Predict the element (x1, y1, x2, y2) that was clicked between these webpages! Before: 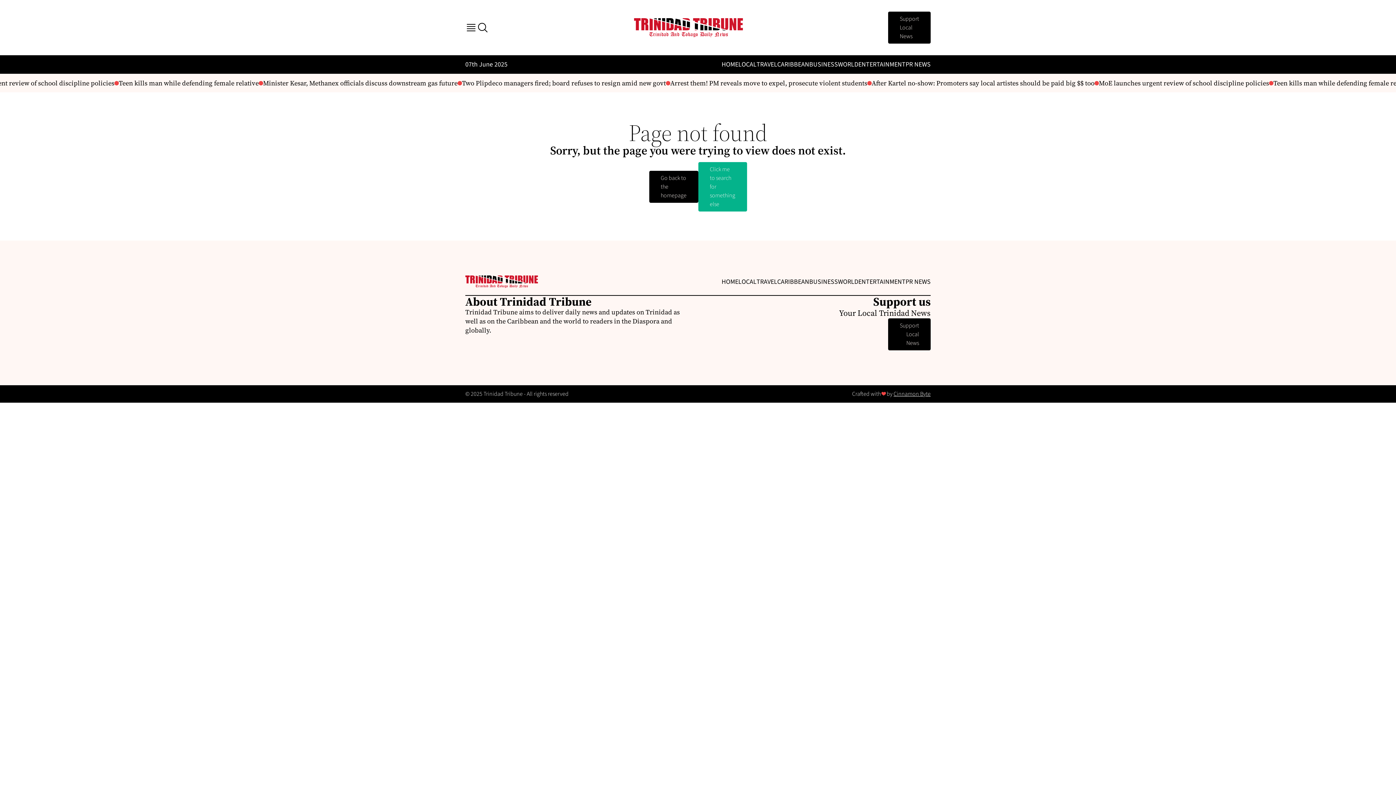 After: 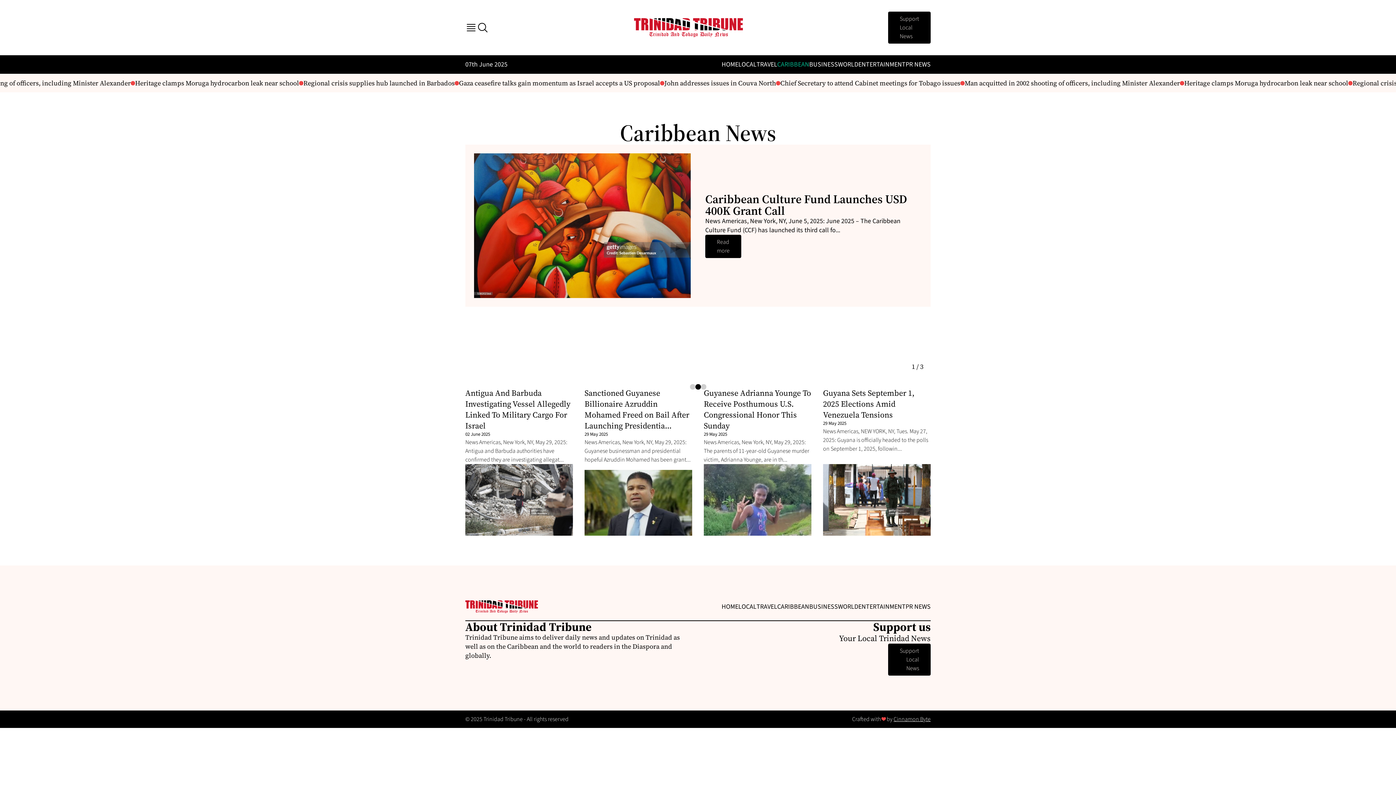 Action: bbox: (777, 60, 809, 69) label: CARIBBEAN